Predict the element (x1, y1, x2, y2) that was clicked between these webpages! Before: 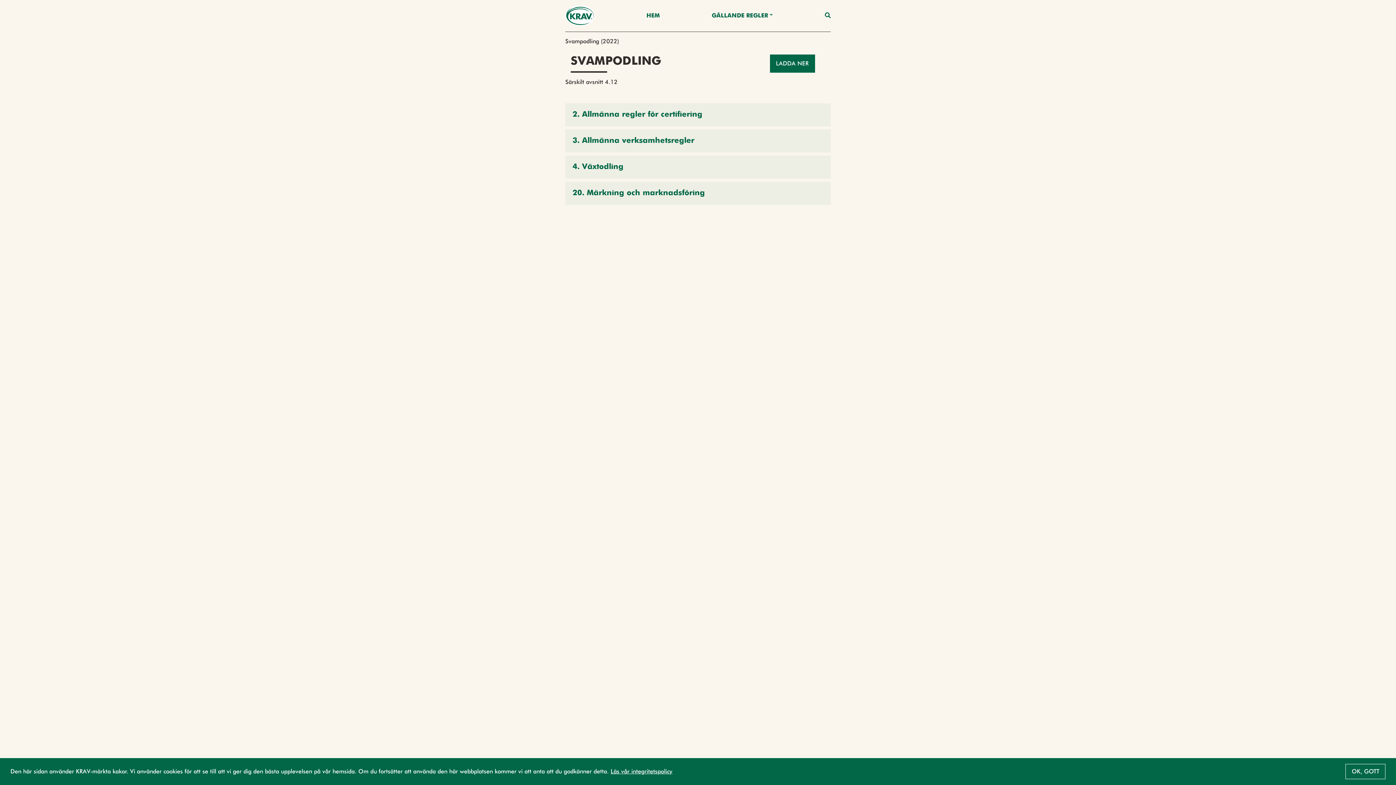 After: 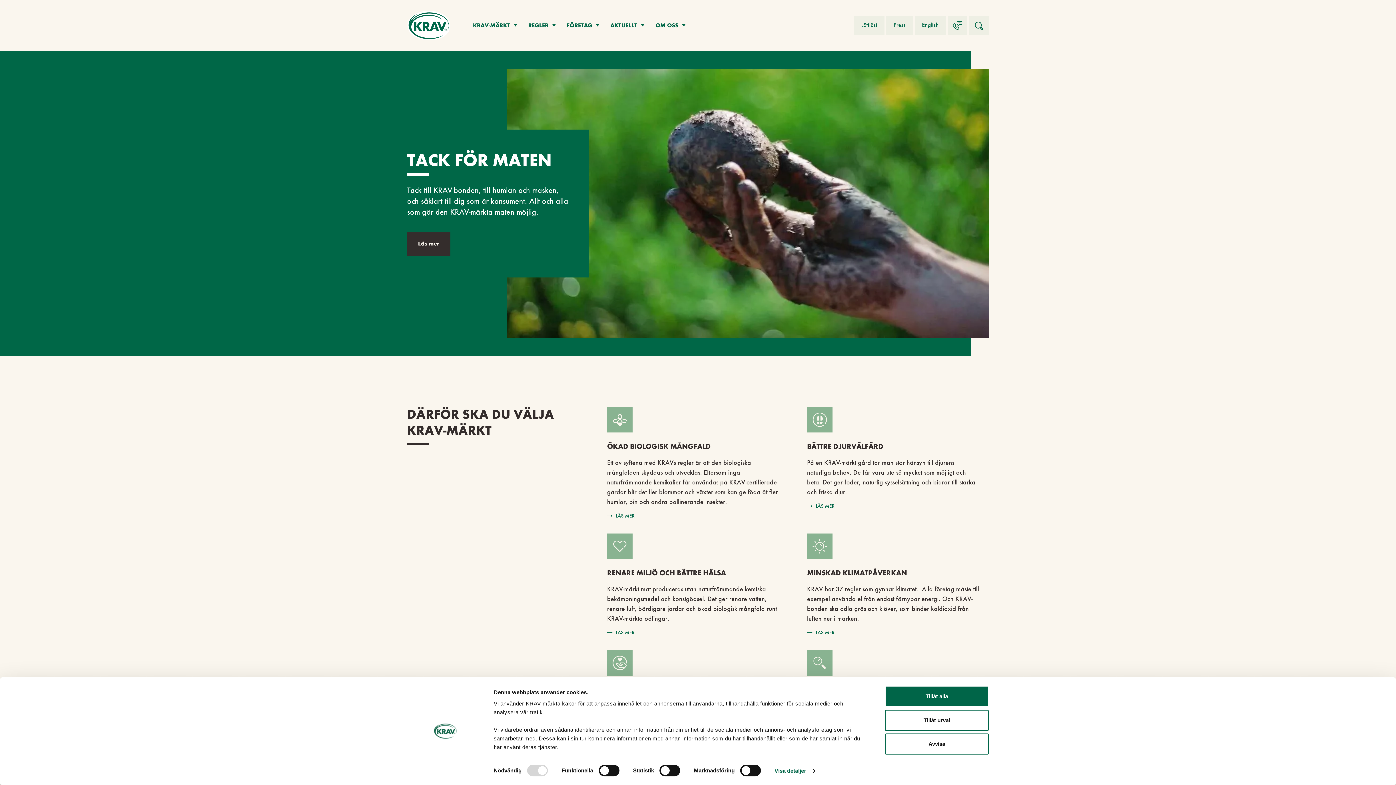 Action: bbox: (565, 5, 594, 25) label: Back to the home page